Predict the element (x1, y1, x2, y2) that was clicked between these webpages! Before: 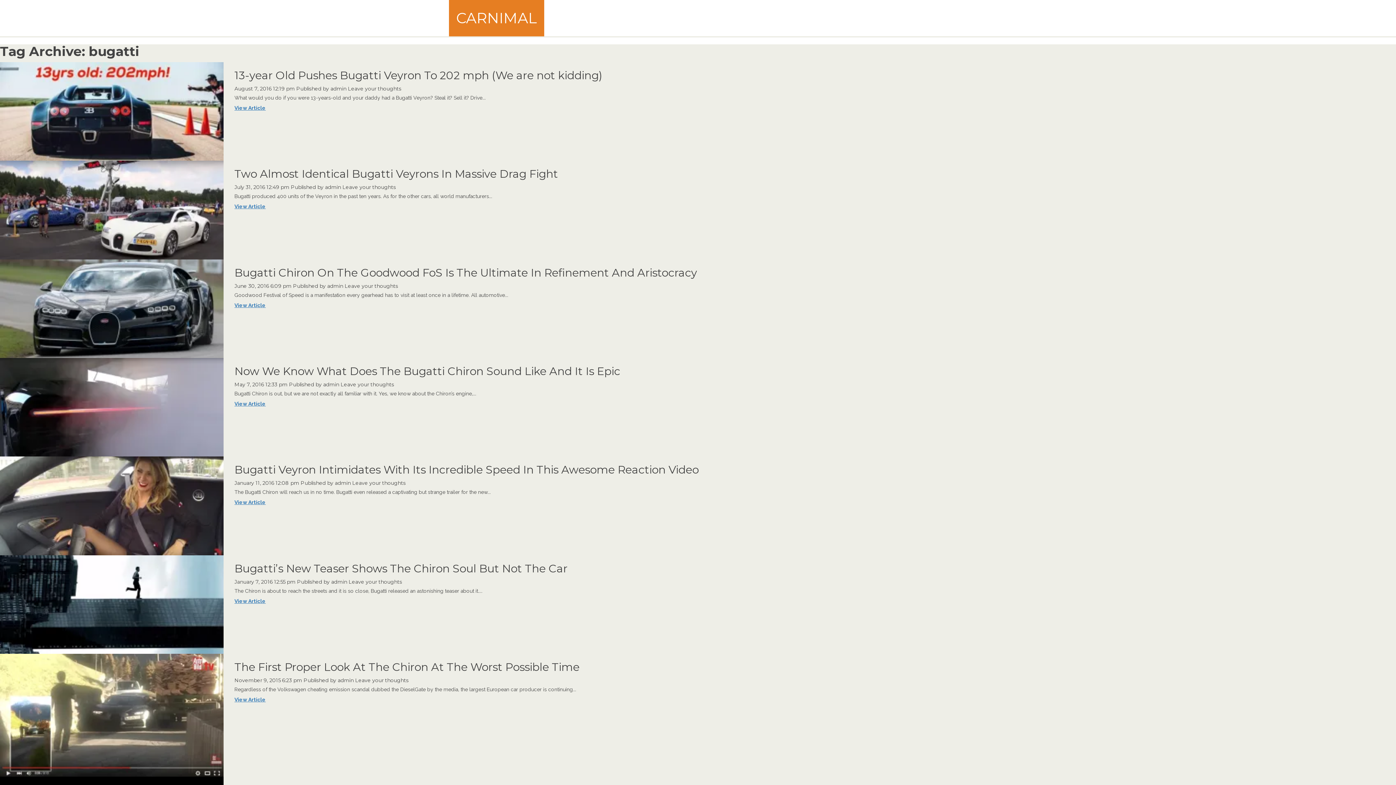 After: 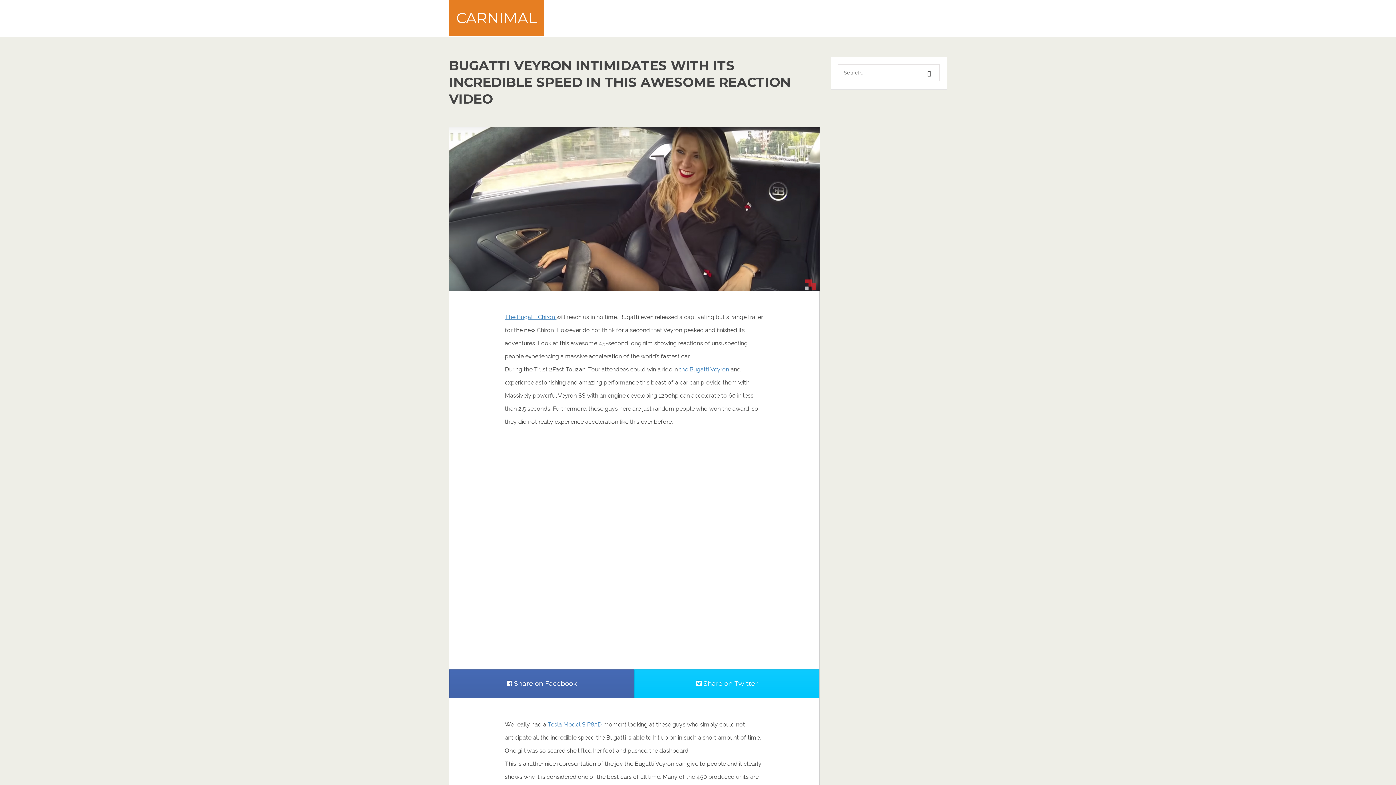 Action: label: Bugatti Veyron Intimidates With Its Incredible Speed In This Awesome Reaction Video bbox: (234, 463, 698, 476)